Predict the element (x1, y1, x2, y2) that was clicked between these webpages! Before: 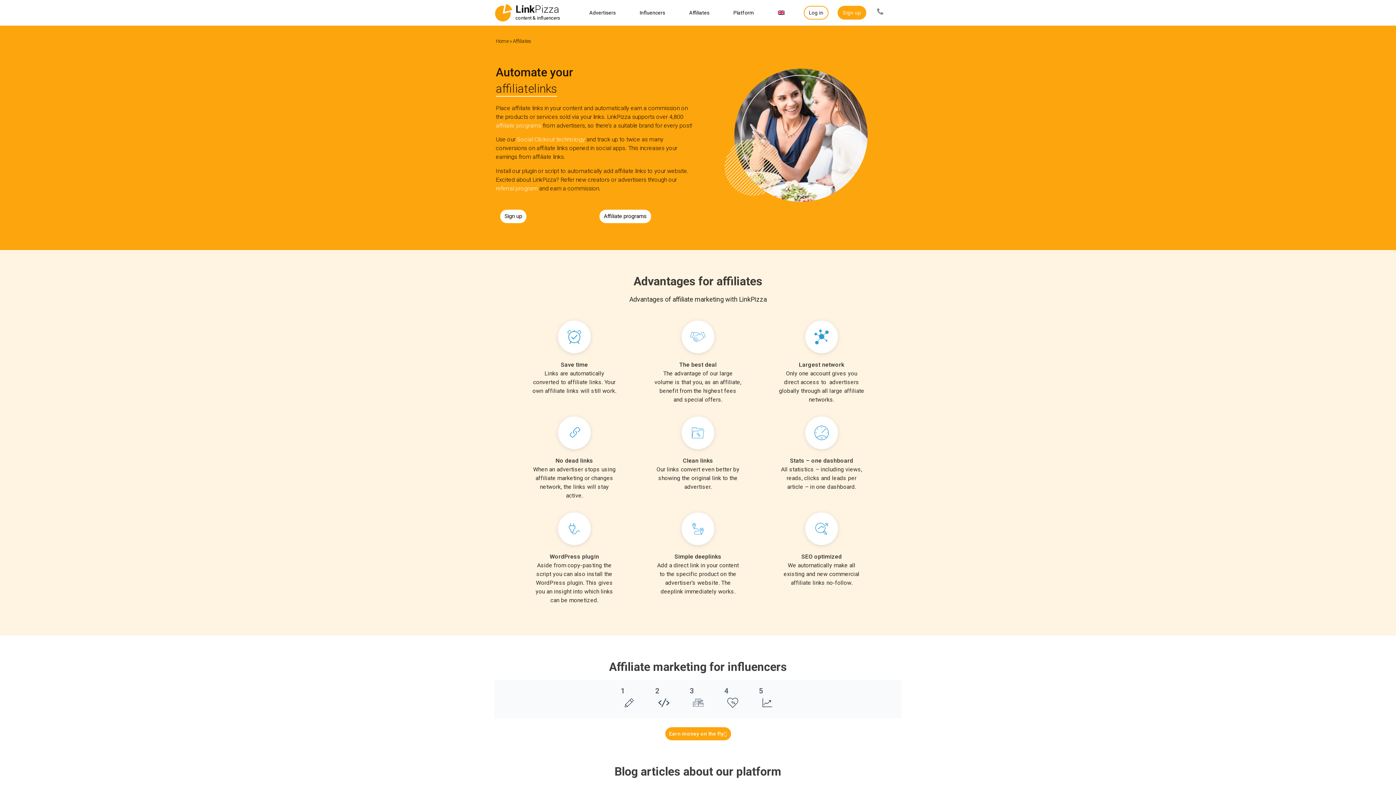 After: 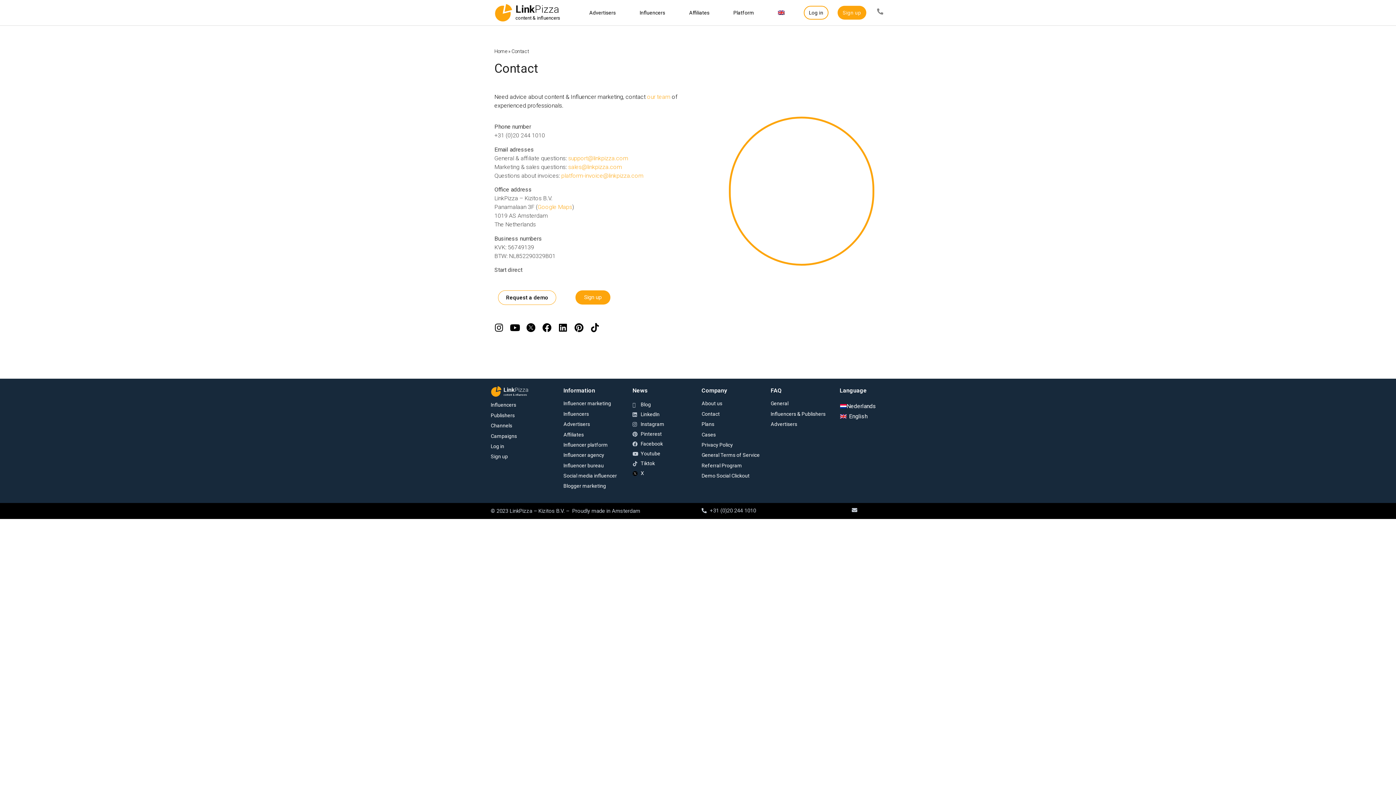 Action: bbox: (877, 8, 883, 14)